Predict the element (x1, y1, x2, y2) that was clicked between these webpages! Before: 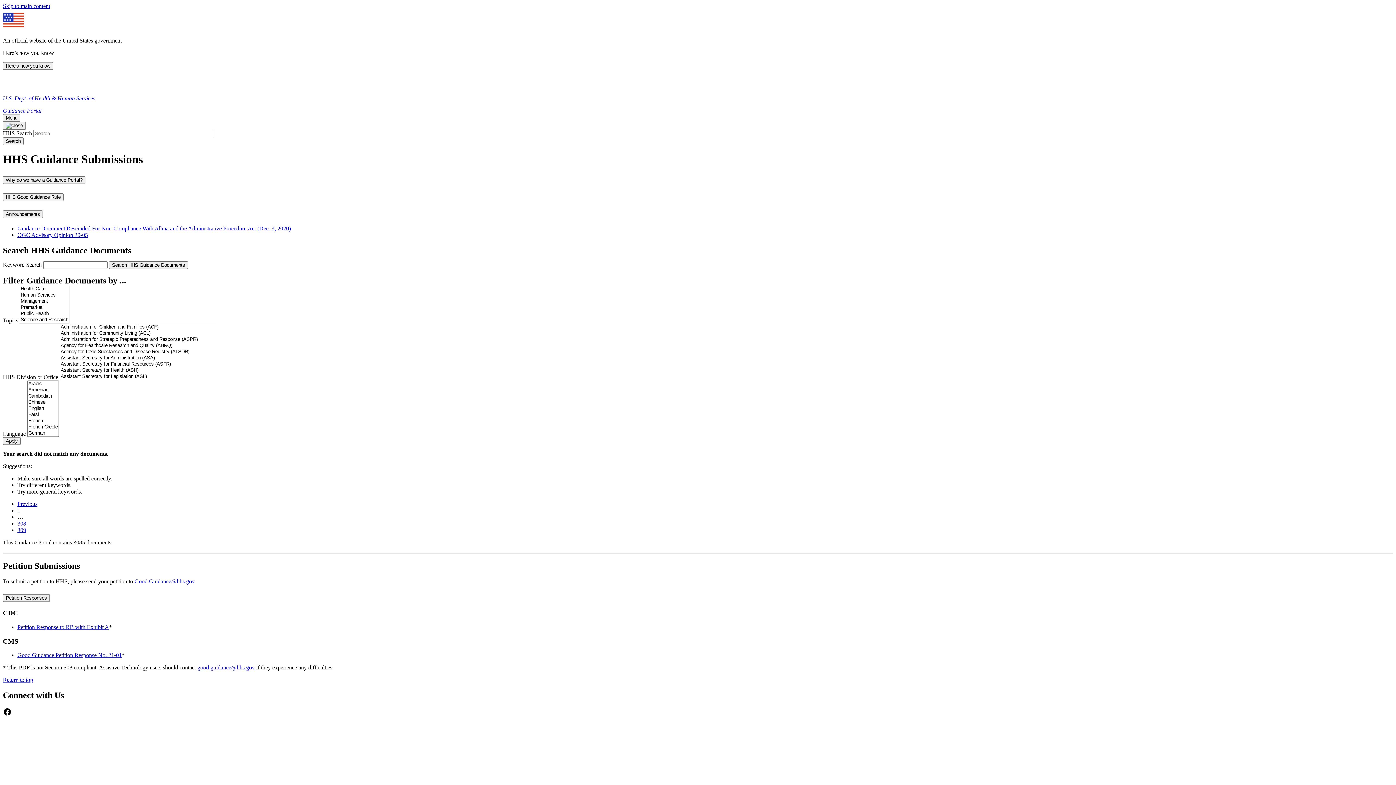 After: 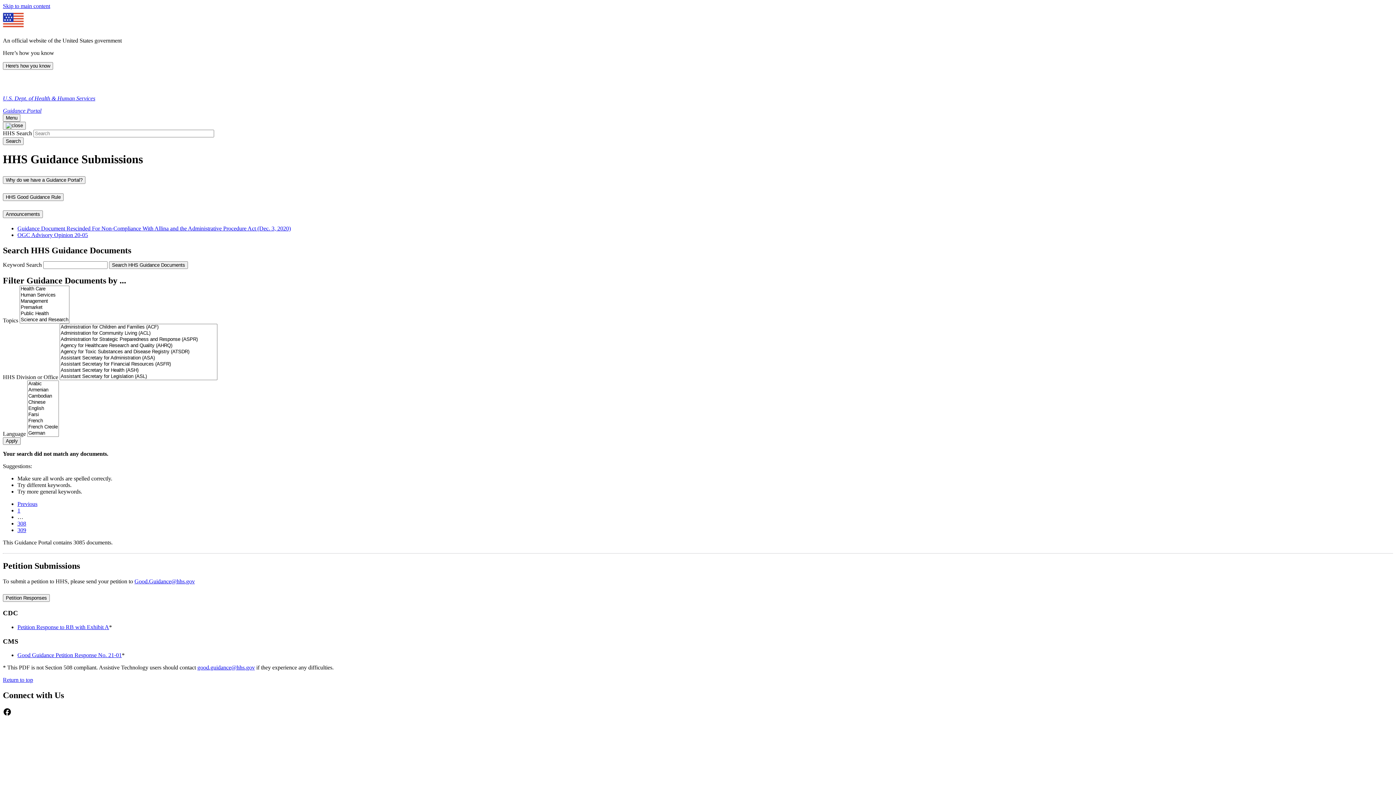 Action: bbox: (134, 578, 194, 584) label: Good.Guidance@hhs.gov